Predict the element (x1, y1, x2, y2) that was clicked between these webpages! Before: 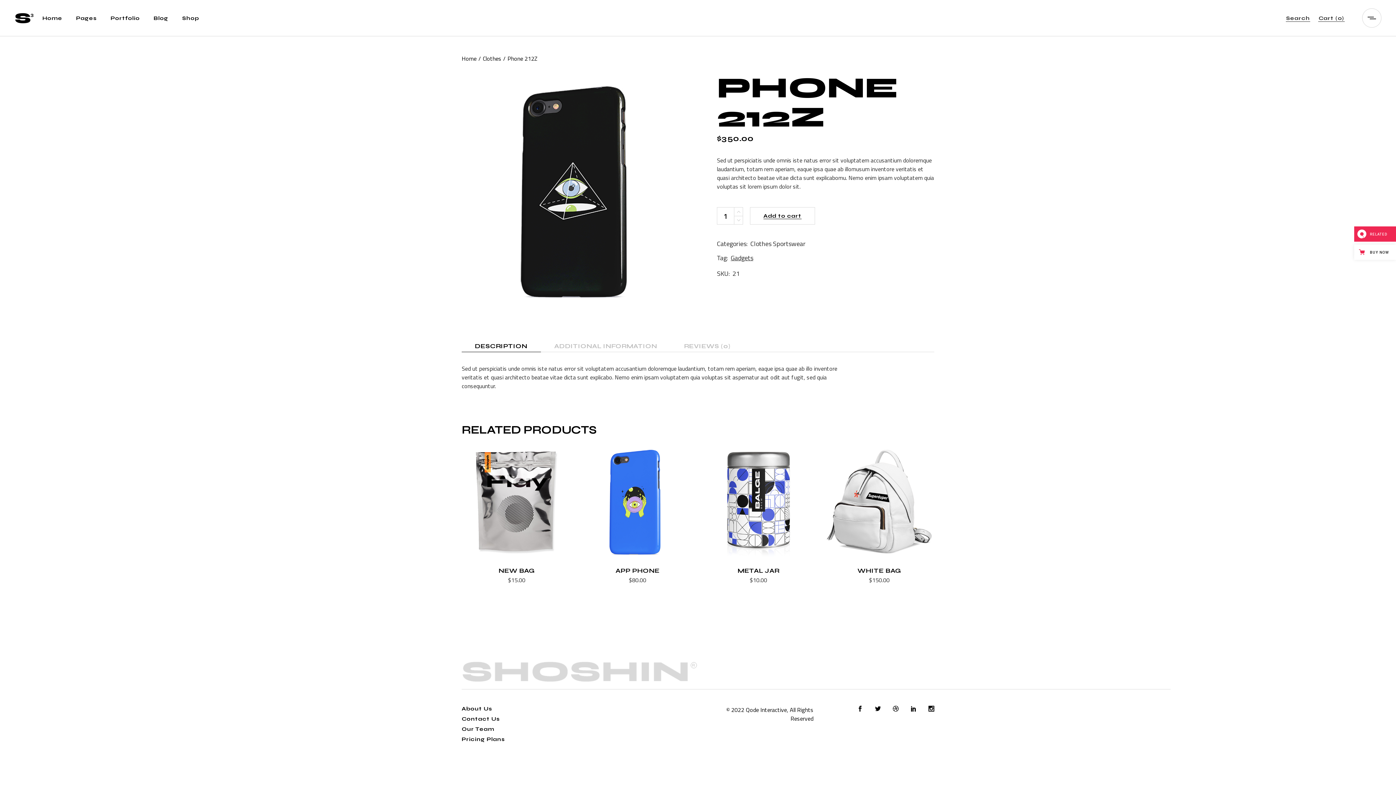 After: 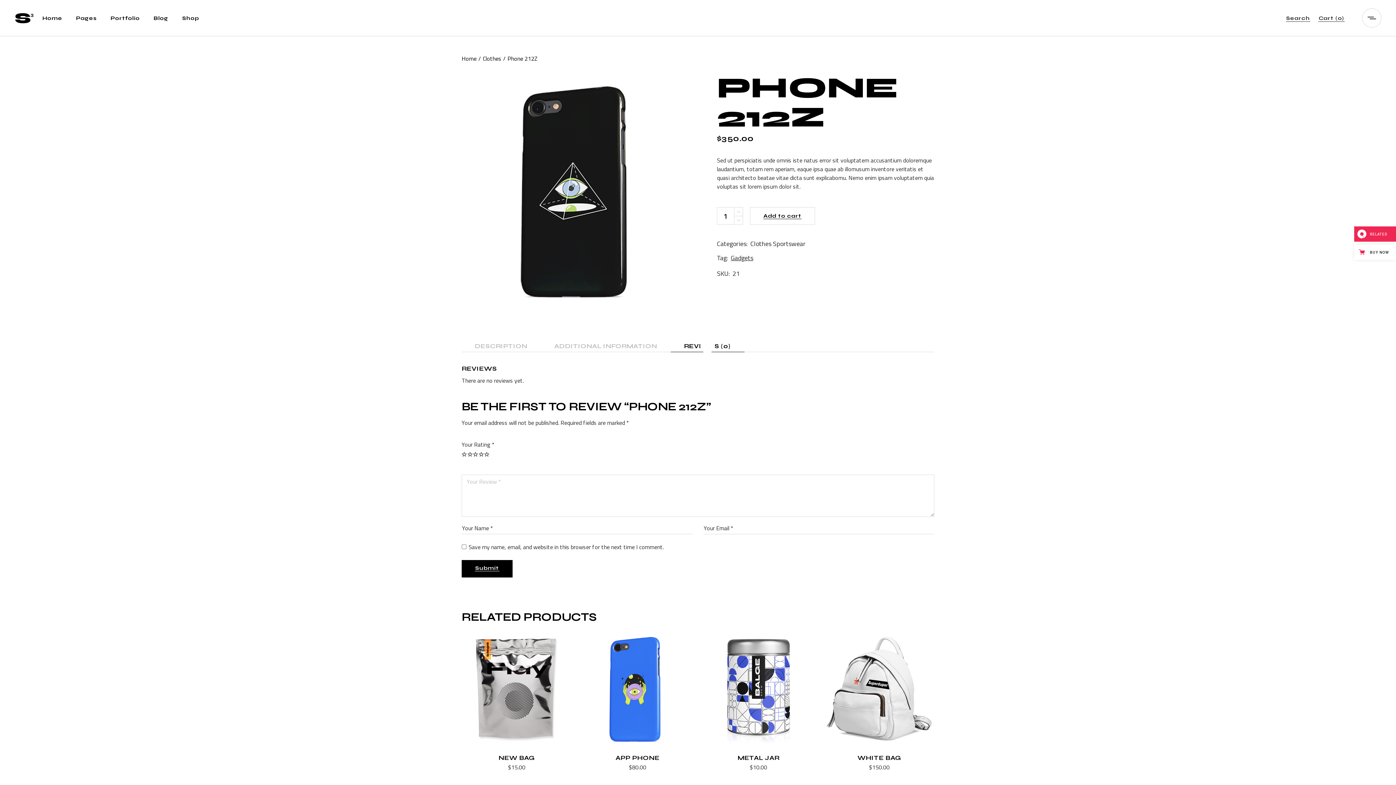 Action: label: REVIEWS (0) bbox: (684, 342, 731, 350)